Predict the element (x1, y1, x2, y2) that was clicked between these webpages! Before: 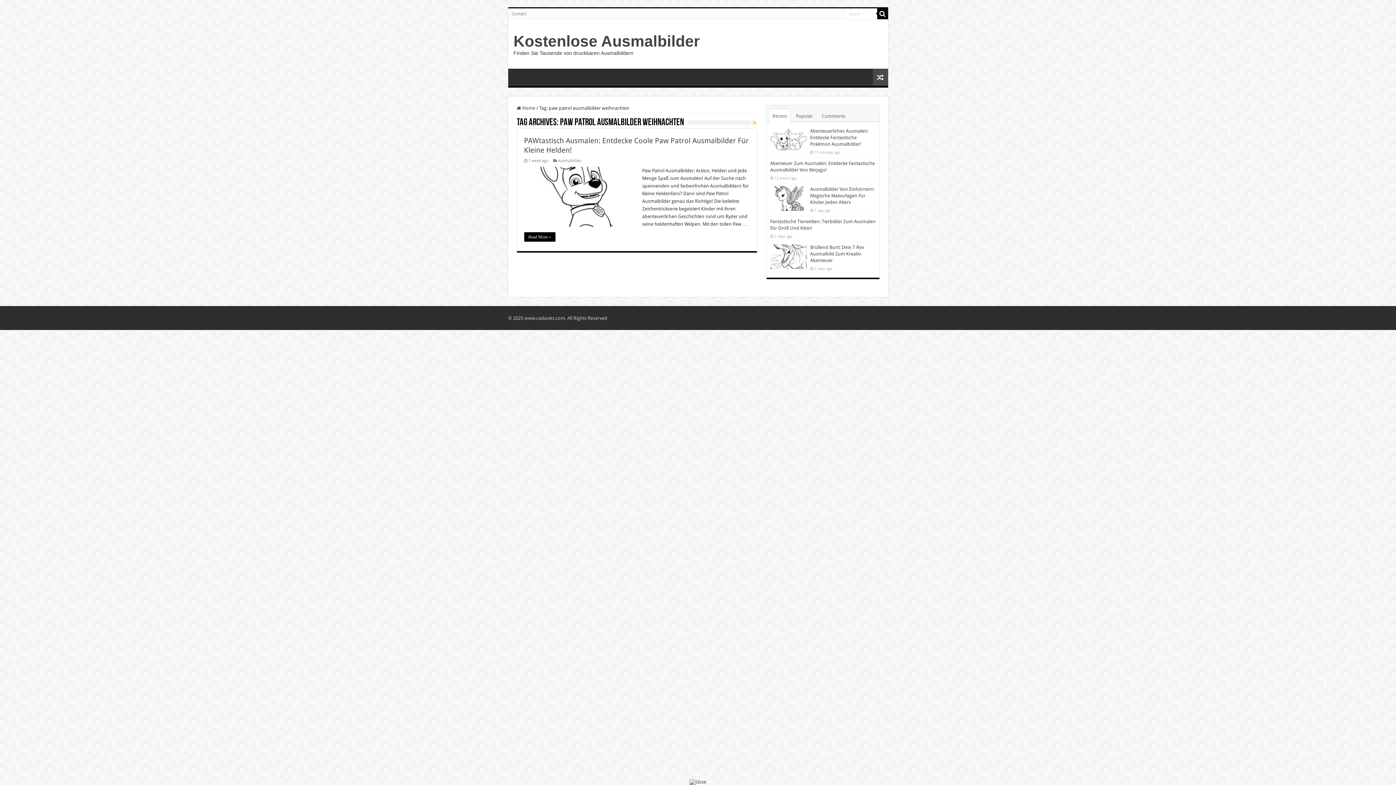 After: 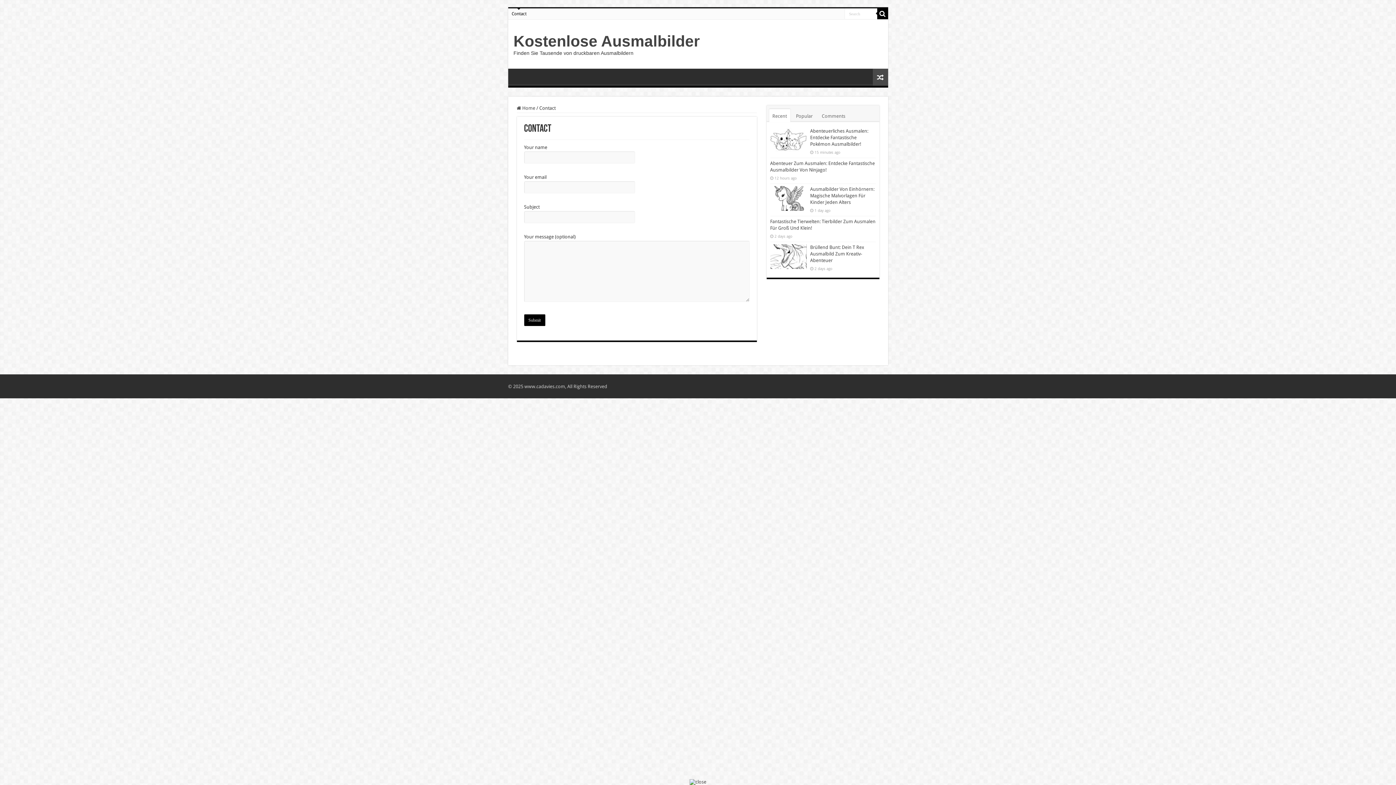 Action: bbox: (508, 8, 530, 19) label: Contact